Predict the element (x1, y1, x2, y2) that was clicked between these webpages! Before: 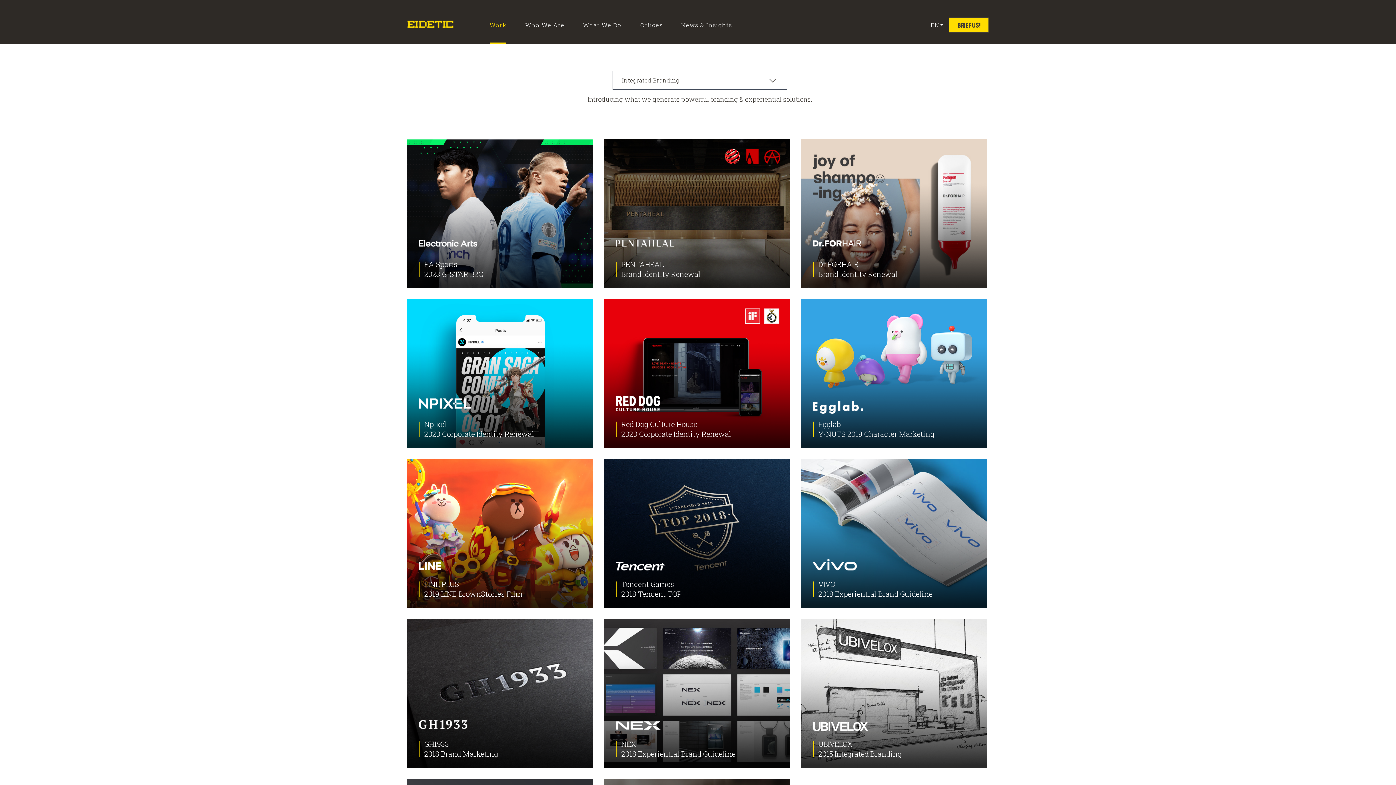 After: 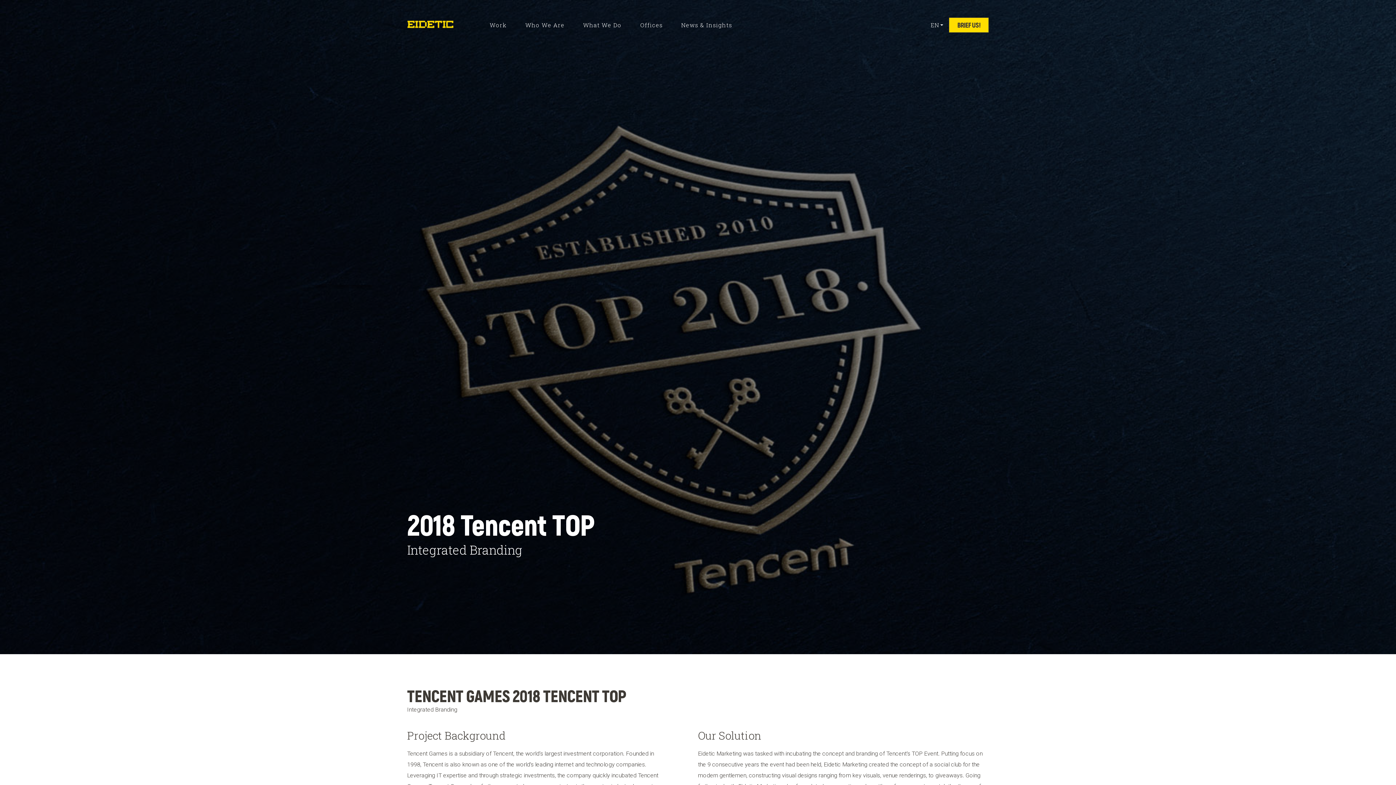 Action: bbox: (604, 459, 790, 608)